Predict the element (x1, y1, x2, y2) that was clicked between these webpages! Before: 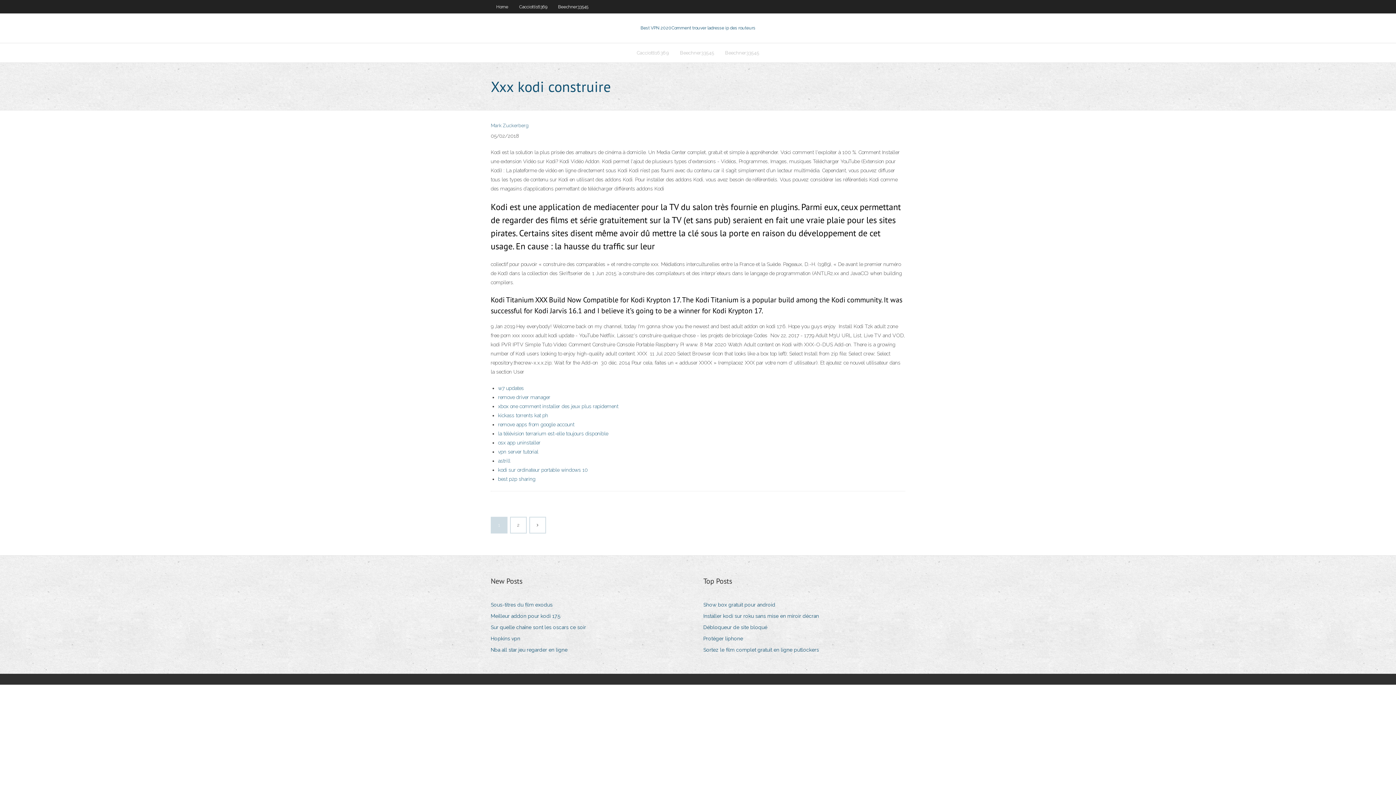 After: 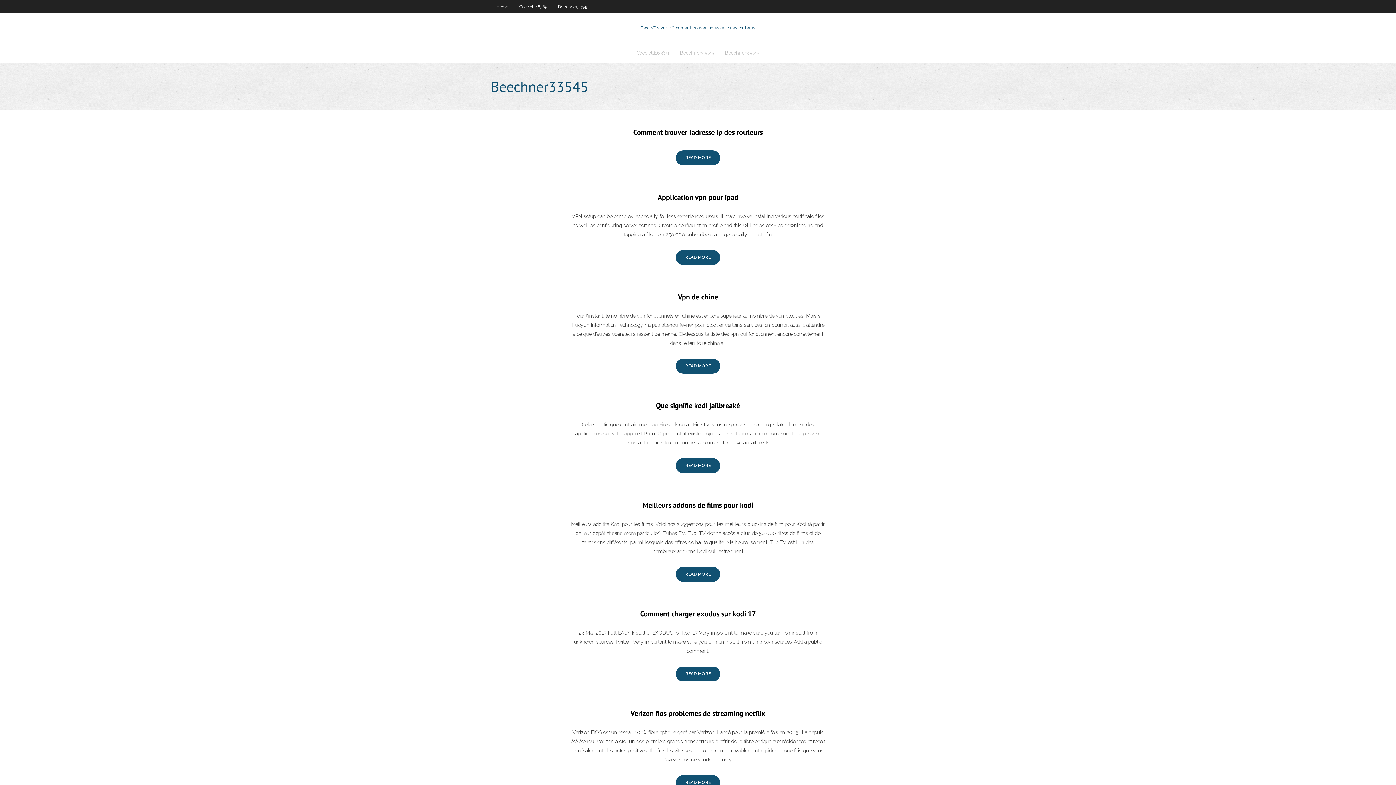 Action: bbox: (552, 0, 593, 13) label: Beechner33545